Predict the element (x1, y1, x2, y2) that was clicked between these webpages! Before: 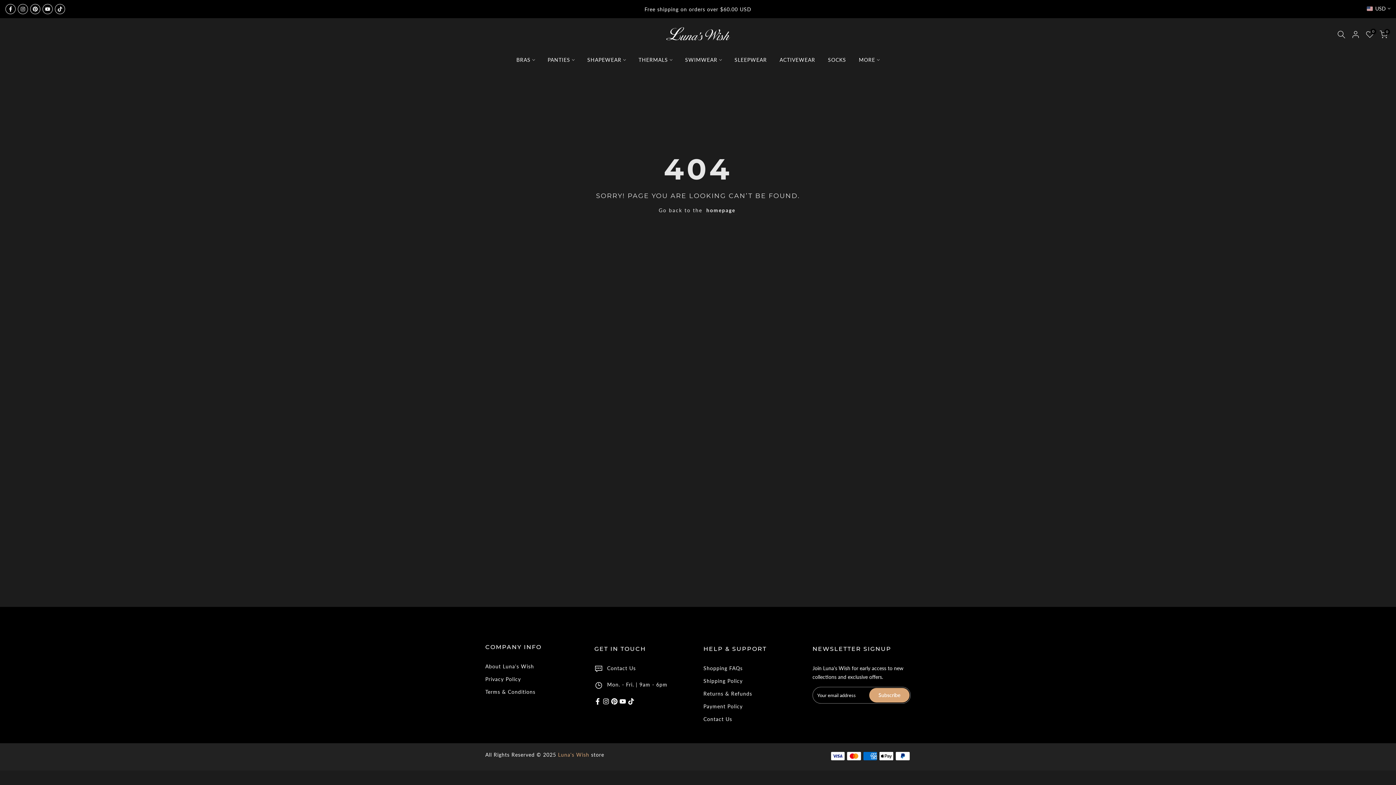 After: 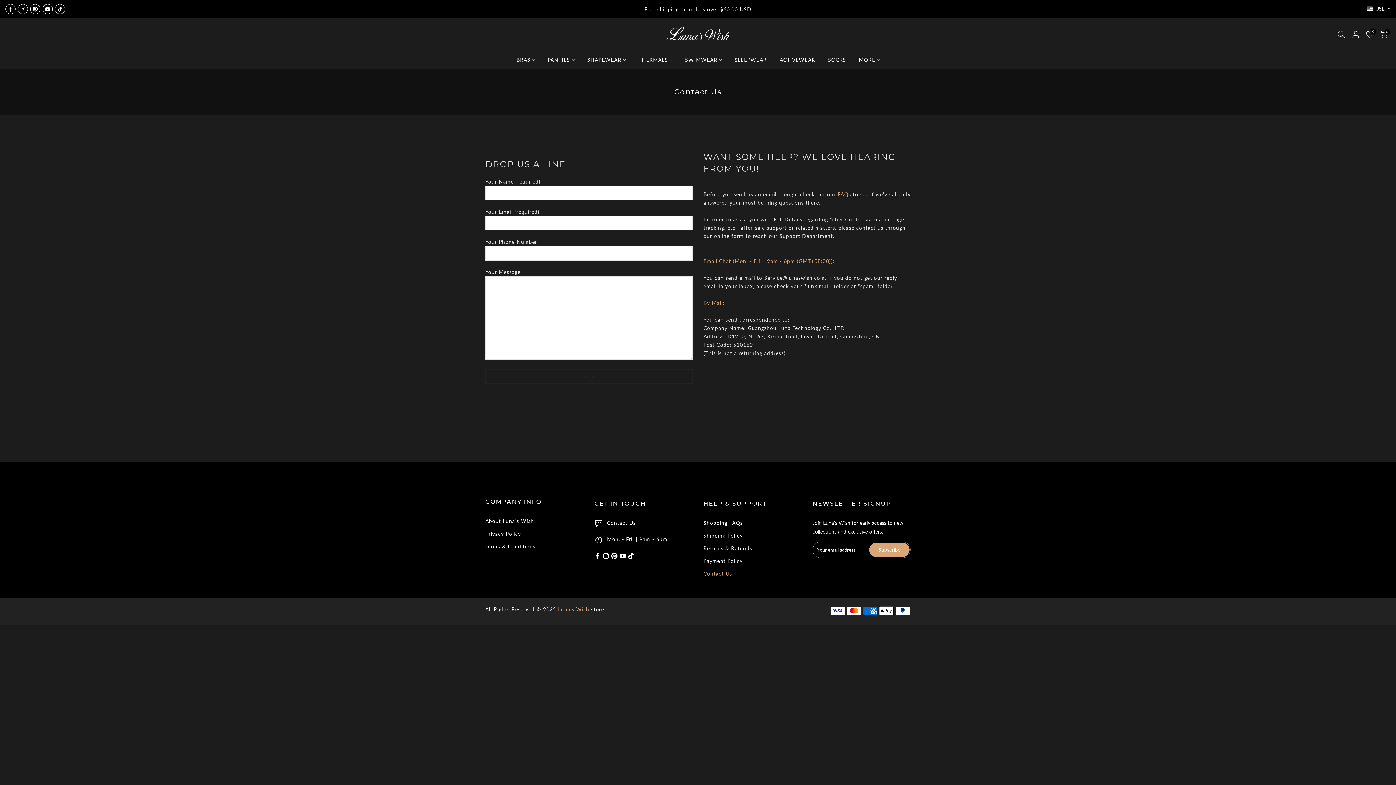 Action: label: Contact Us bbox: (703, 716, 732, 722)